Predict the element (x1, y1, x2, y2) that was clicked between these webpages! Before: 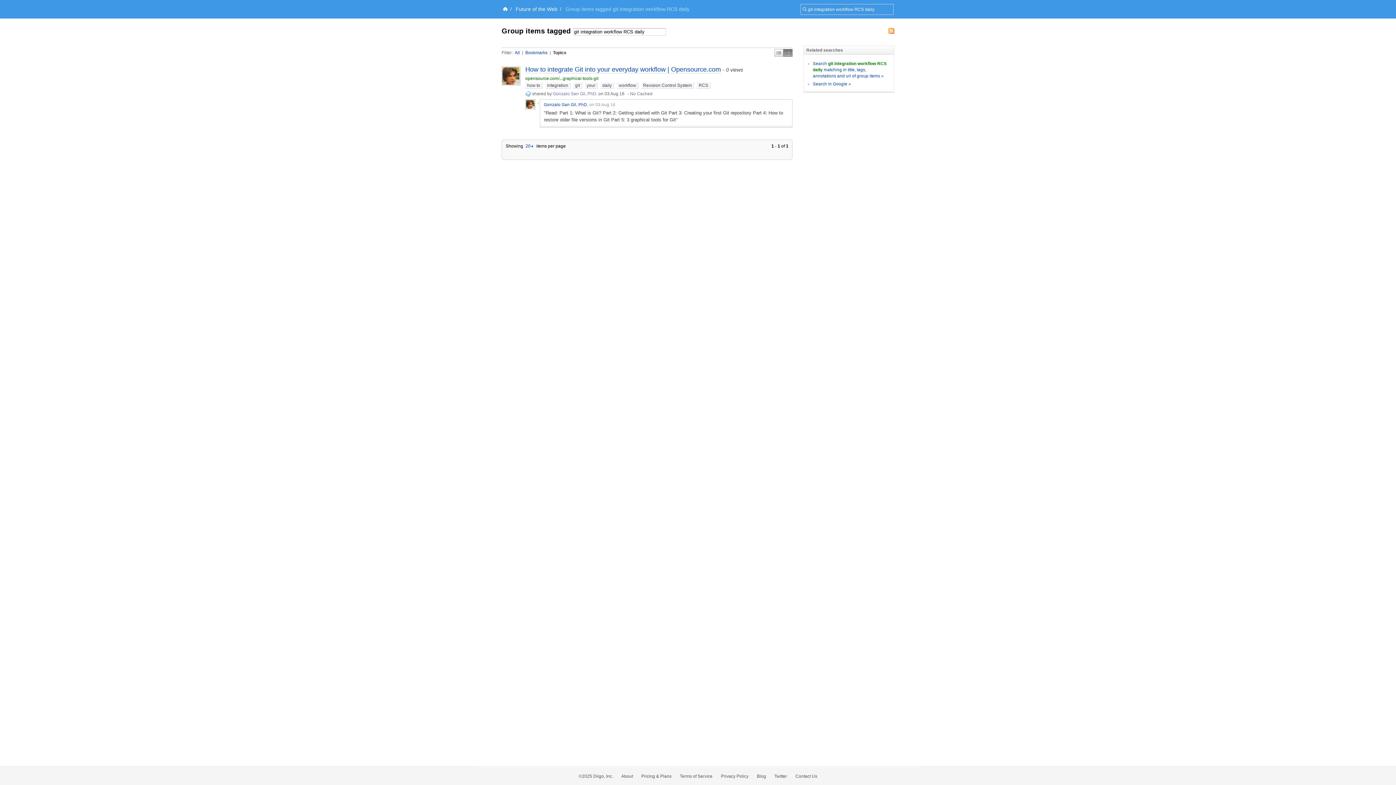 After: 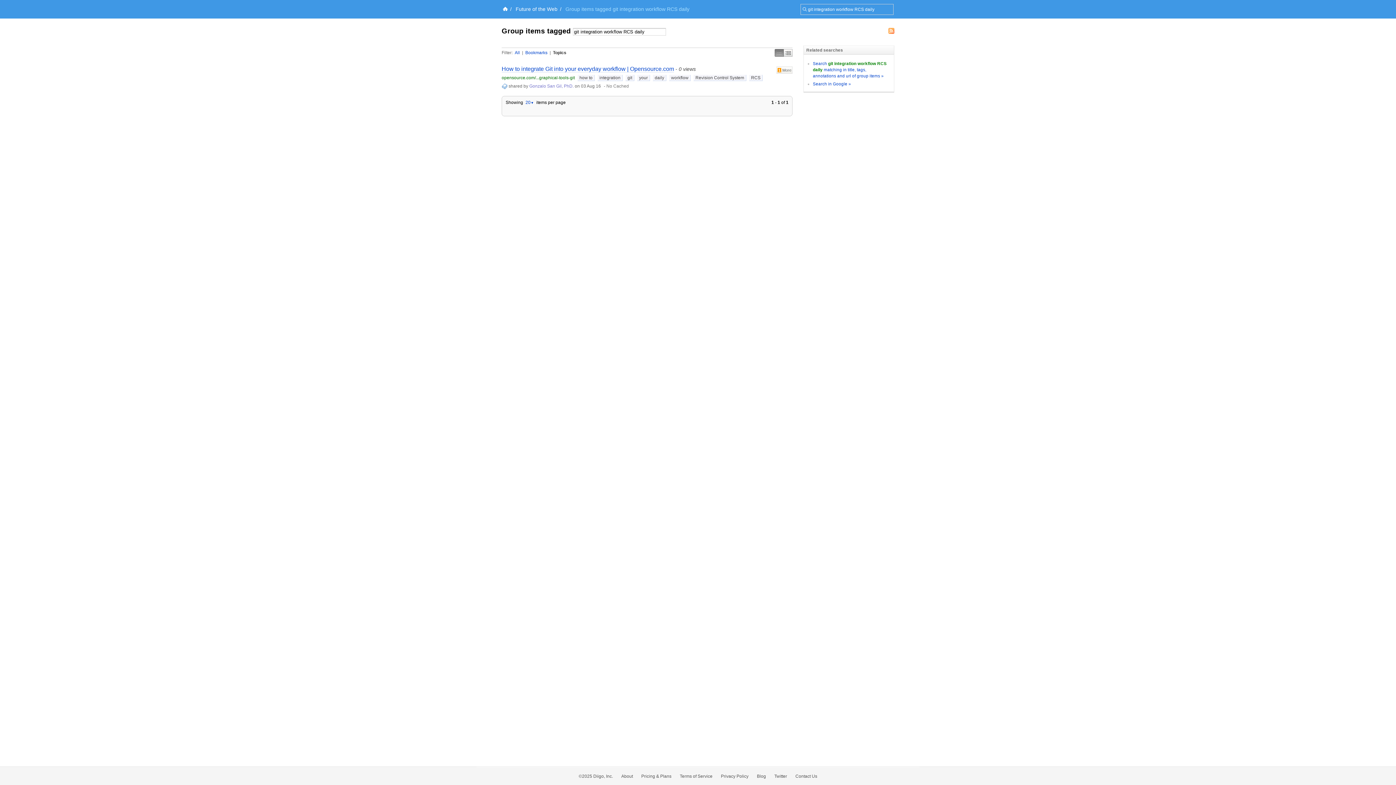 Action: bbox: (774, 49, 783, 56) label: Simple